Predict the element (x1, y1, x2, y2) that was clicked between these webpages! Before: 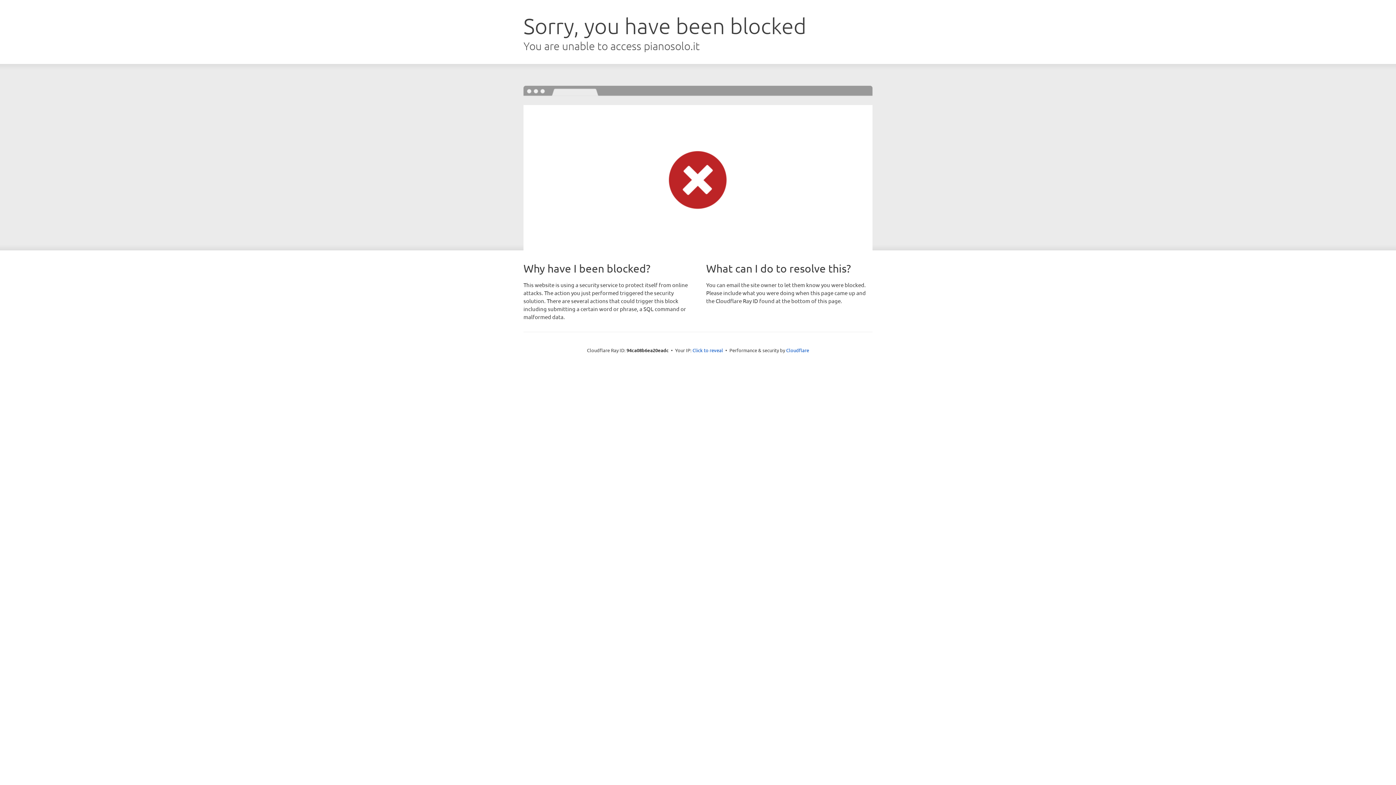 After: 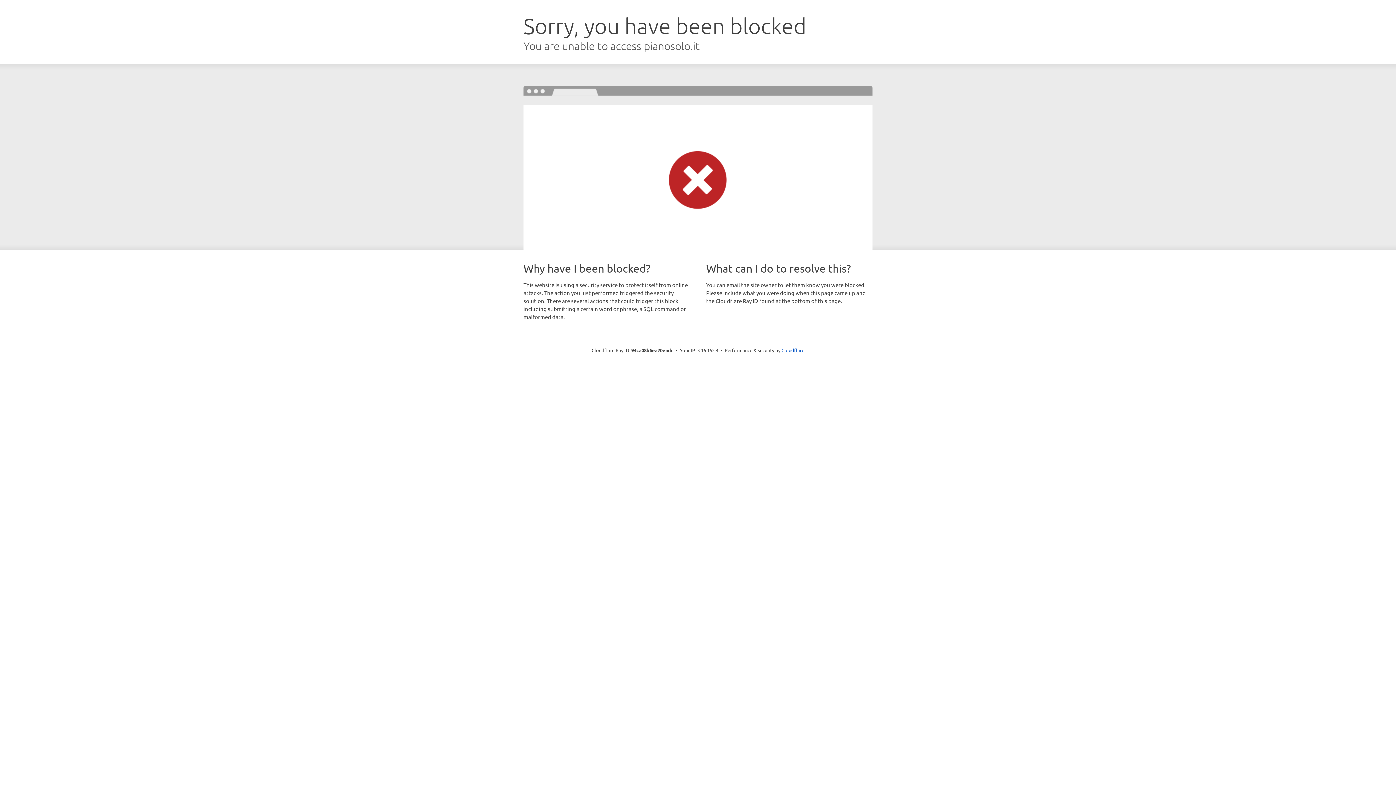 Action: bbox: (692, 346, 723, 353) label: Click to reveal